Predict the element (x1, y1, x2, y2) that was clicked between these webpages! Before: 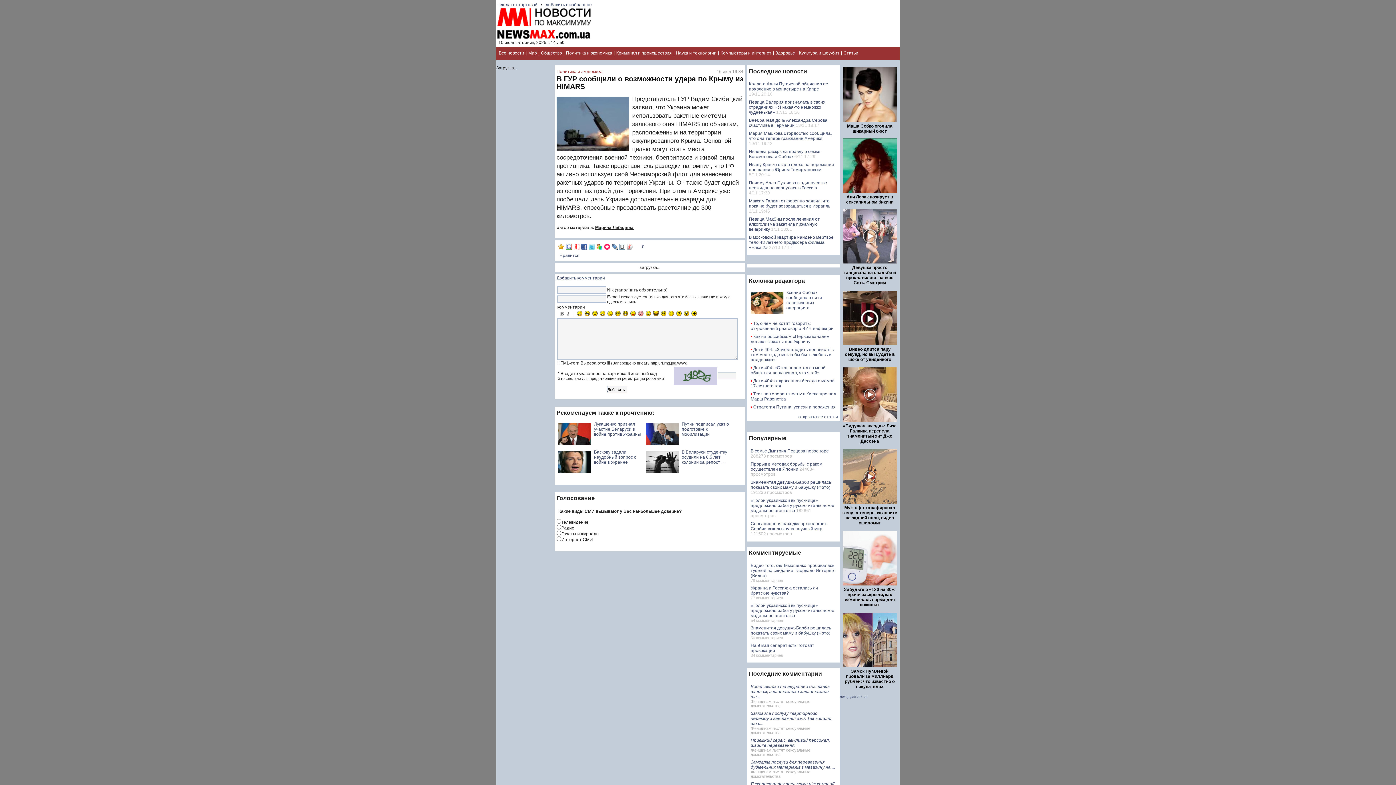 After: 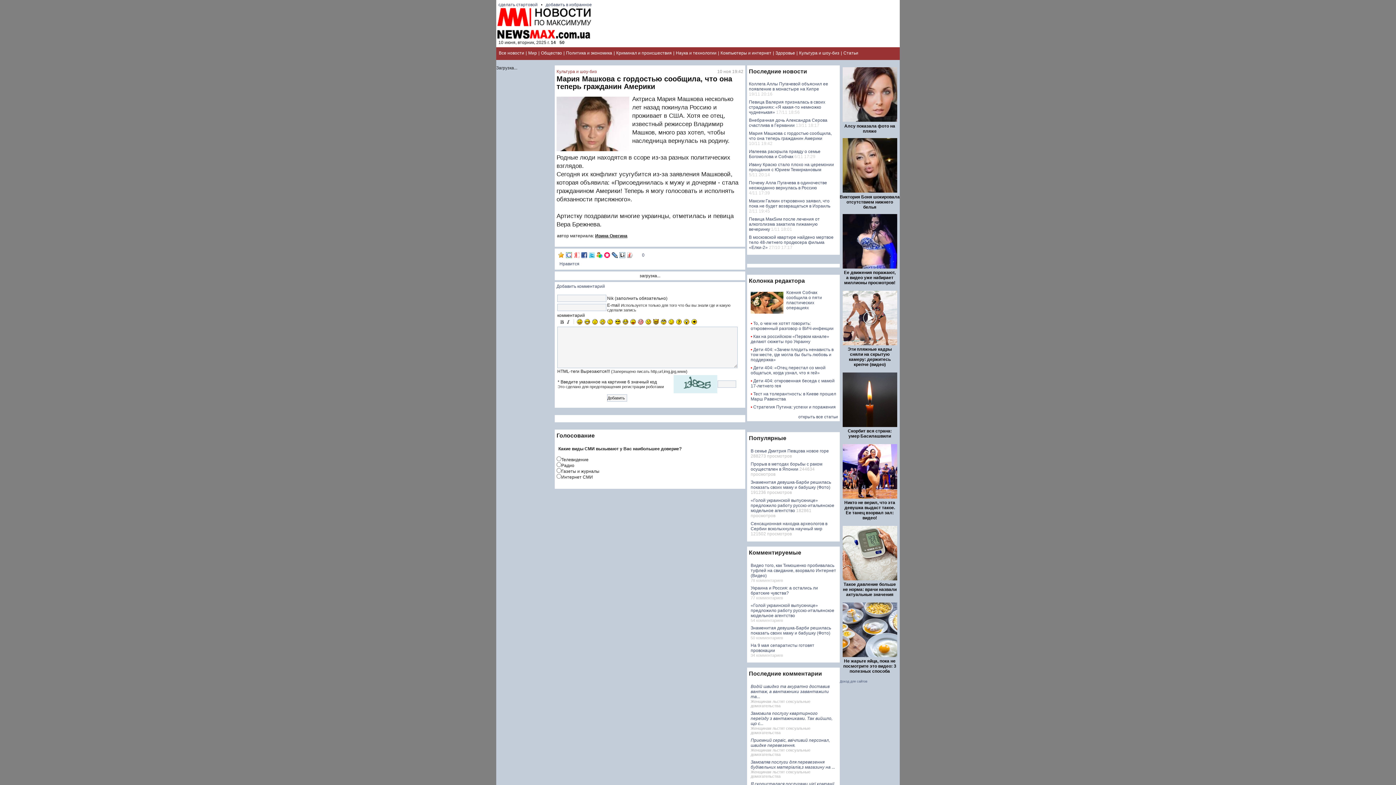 Action: bbox: (749, 130, 832, 141) label: Мария Машкова с гордостью сообщила, что она теперь гражданин Америки